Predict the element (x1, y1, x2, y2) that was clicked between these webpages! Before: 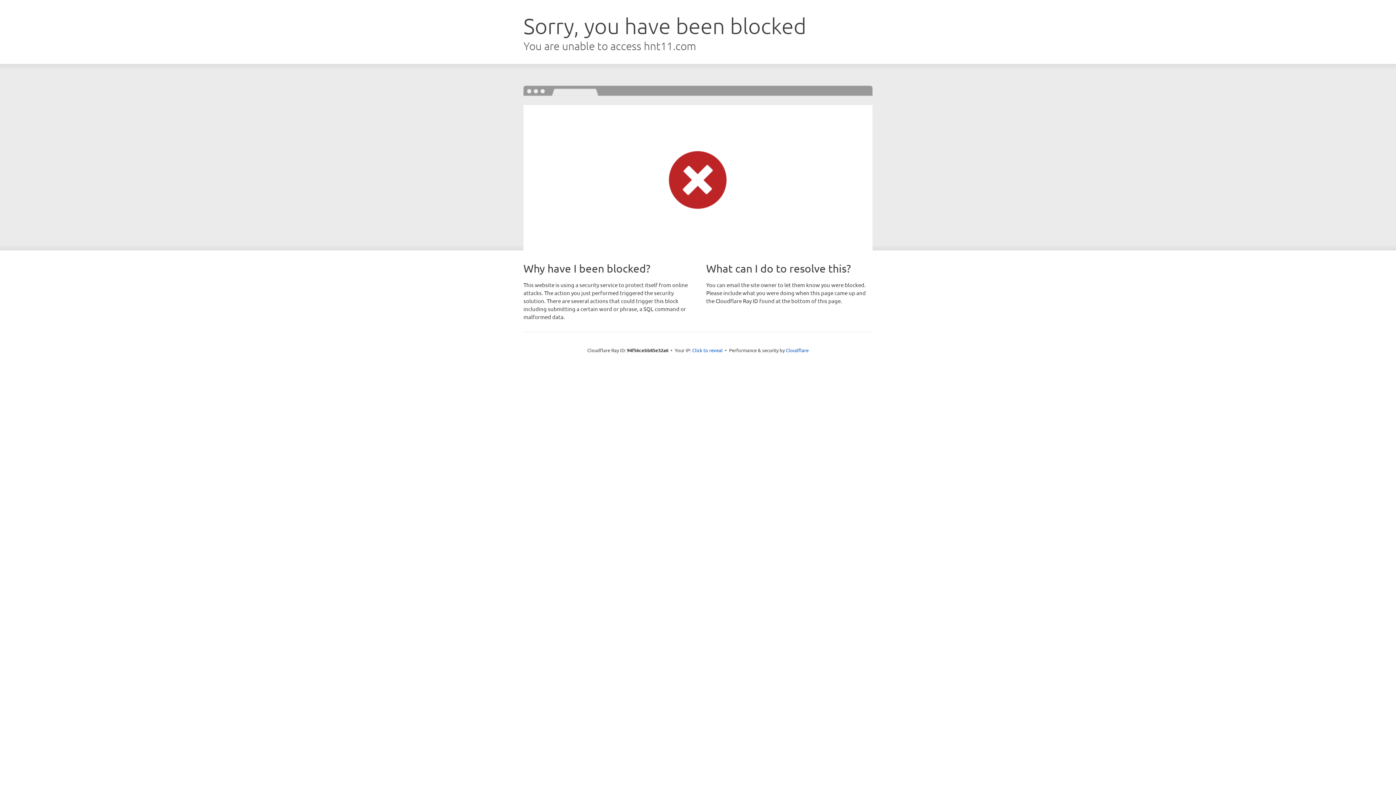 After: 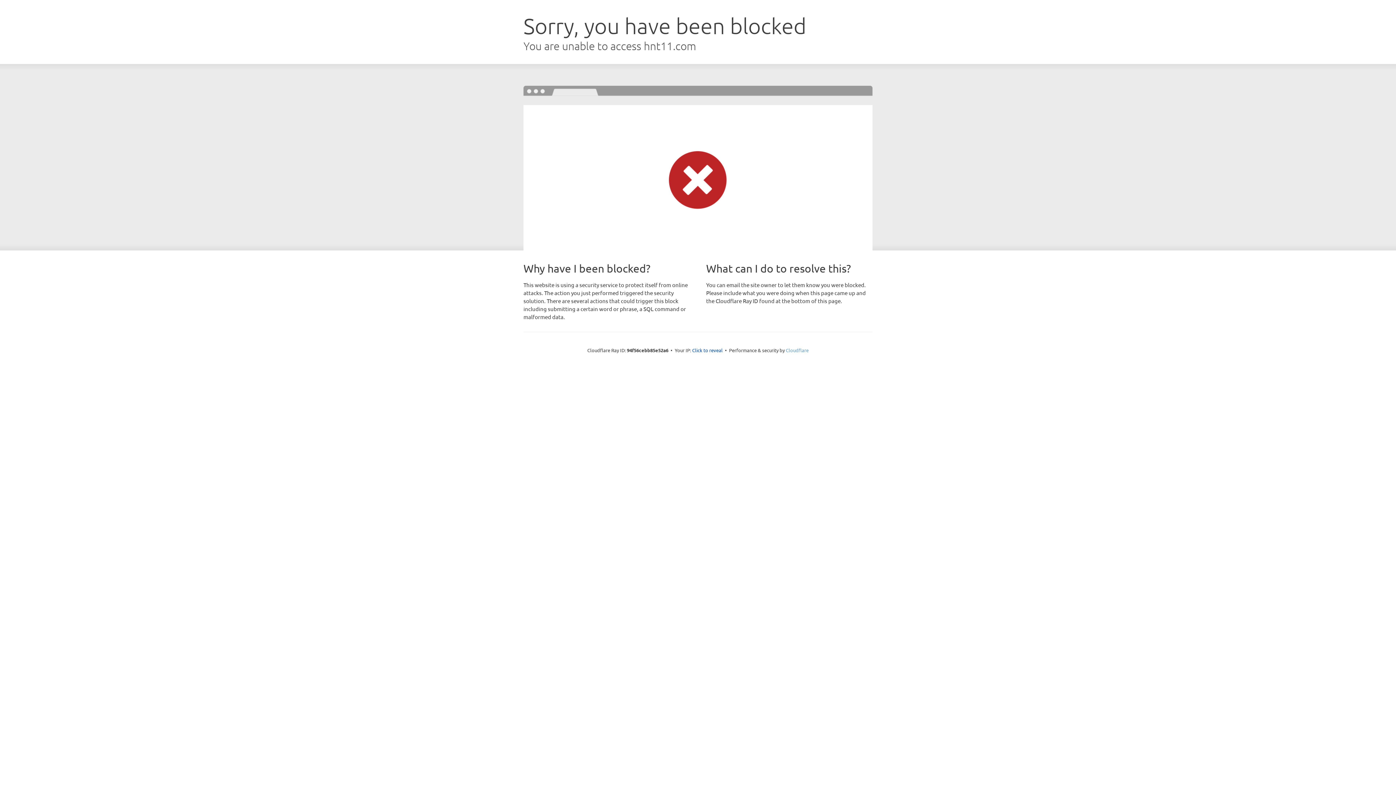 Action: label: Cloudflare bbox: (786, 347, 808, 353)